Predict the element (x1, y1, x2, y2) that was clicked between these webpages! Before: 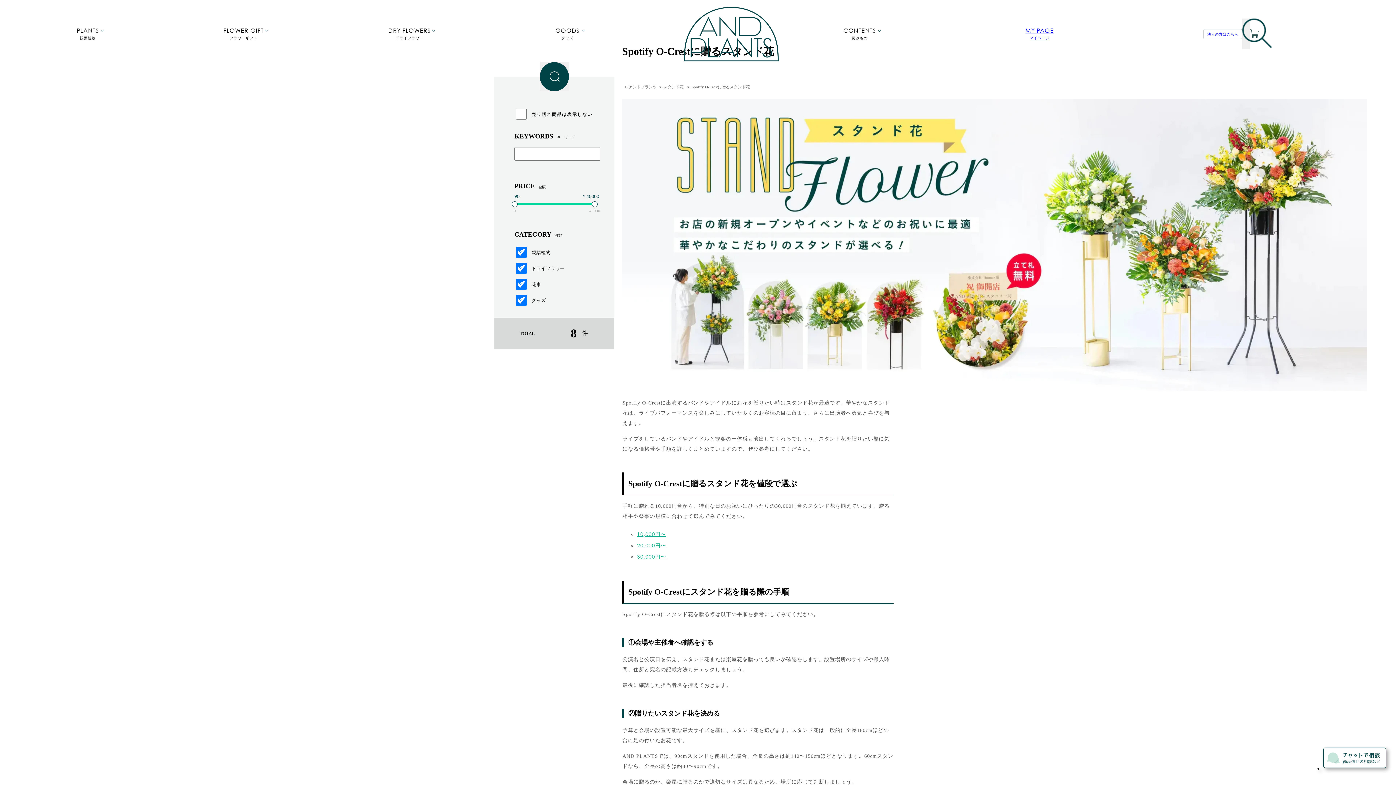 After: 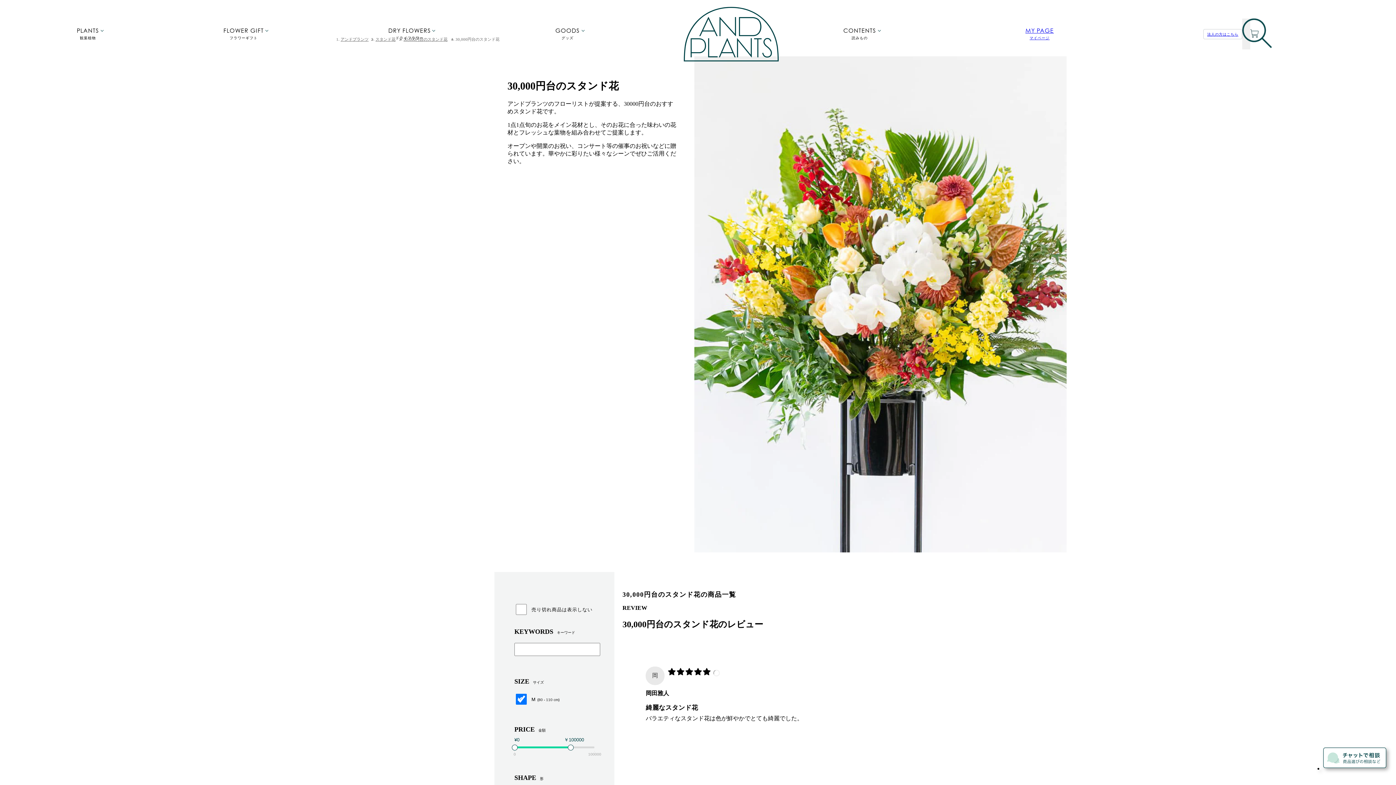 Action: bbox: (637, 553, 666, 560) label: 30,000円〜